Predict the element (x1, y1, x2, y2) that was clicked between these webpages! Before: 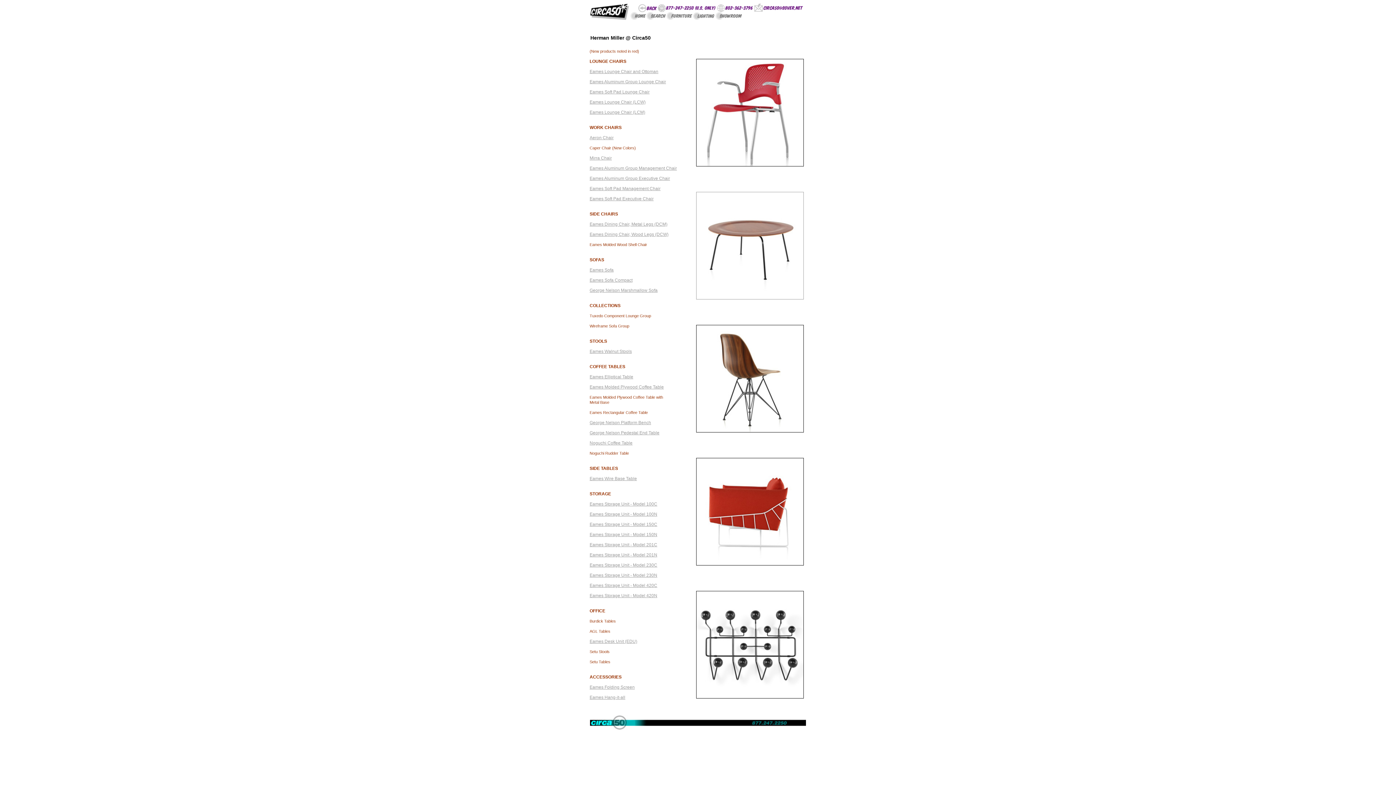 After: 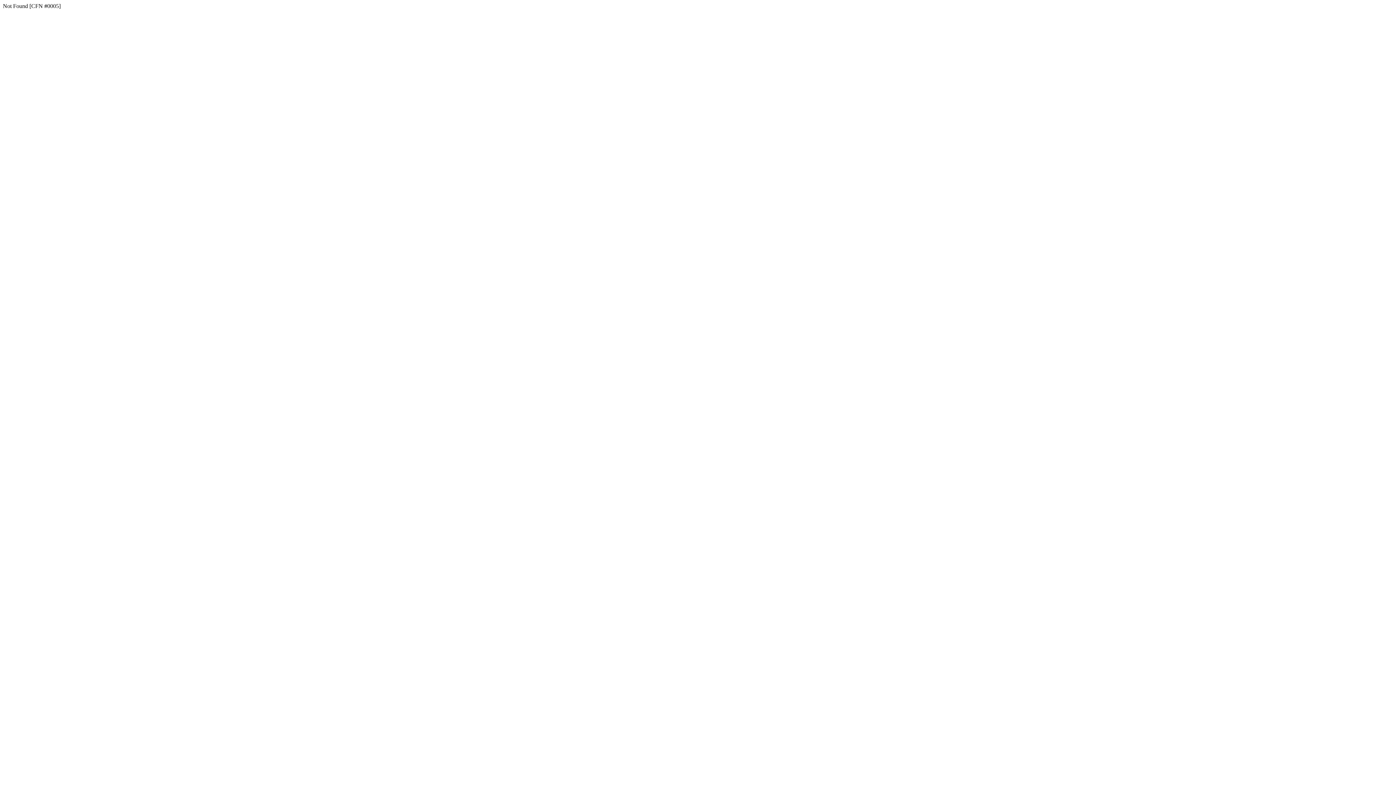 Action: label: Eames Folding Screen bbox: (589, 685, 634, 690)